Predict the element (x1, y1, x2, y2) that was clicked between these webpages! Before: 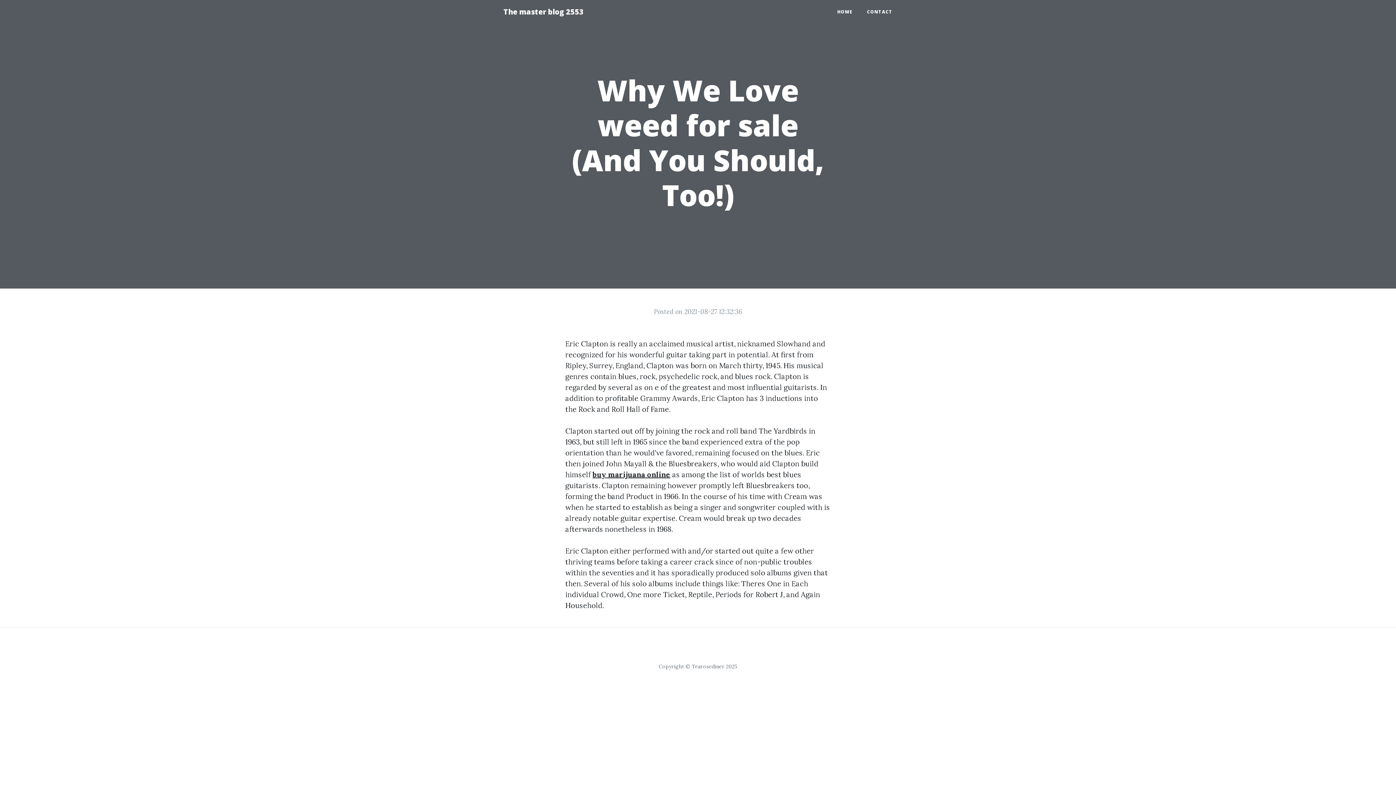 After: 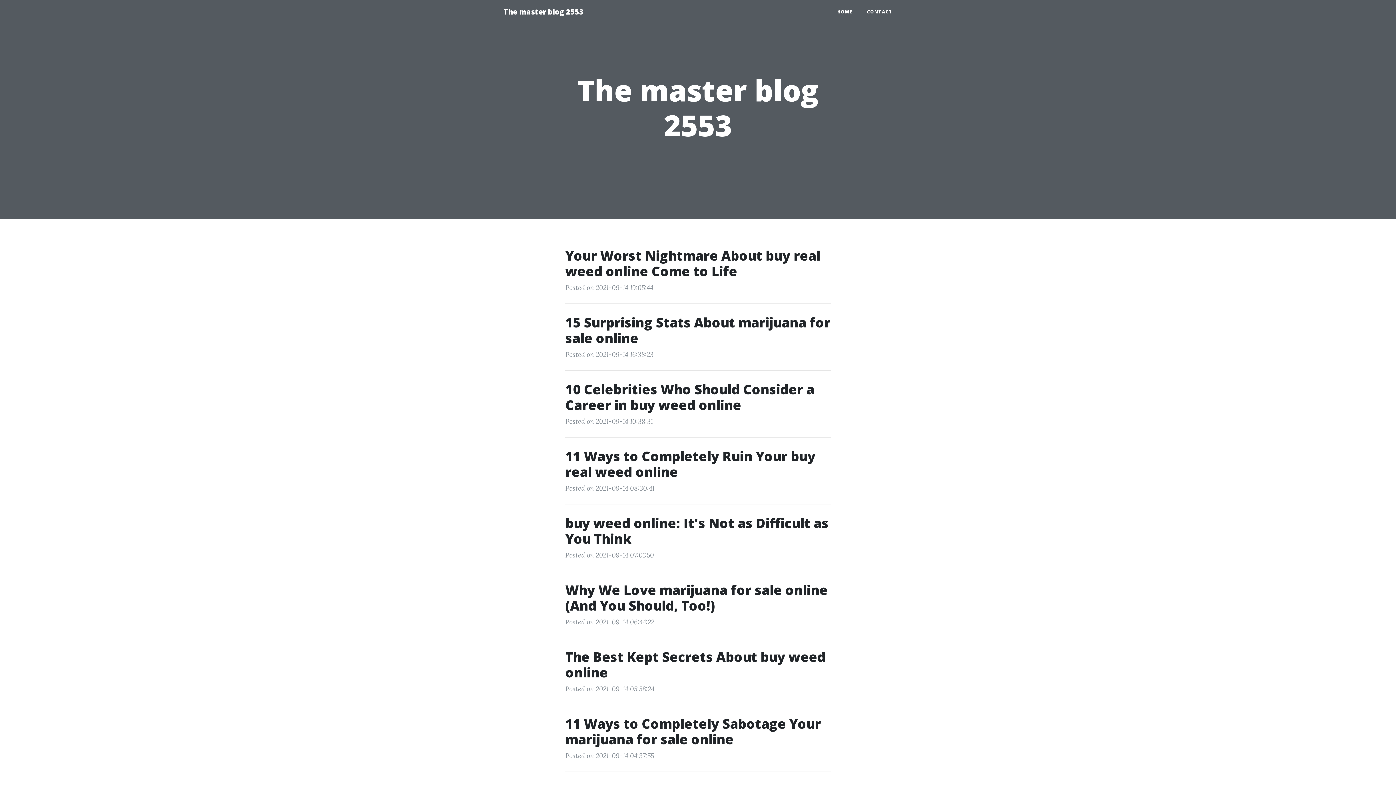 Action: label: The master blog 2553 bbox: (496, 2, 590, 21)